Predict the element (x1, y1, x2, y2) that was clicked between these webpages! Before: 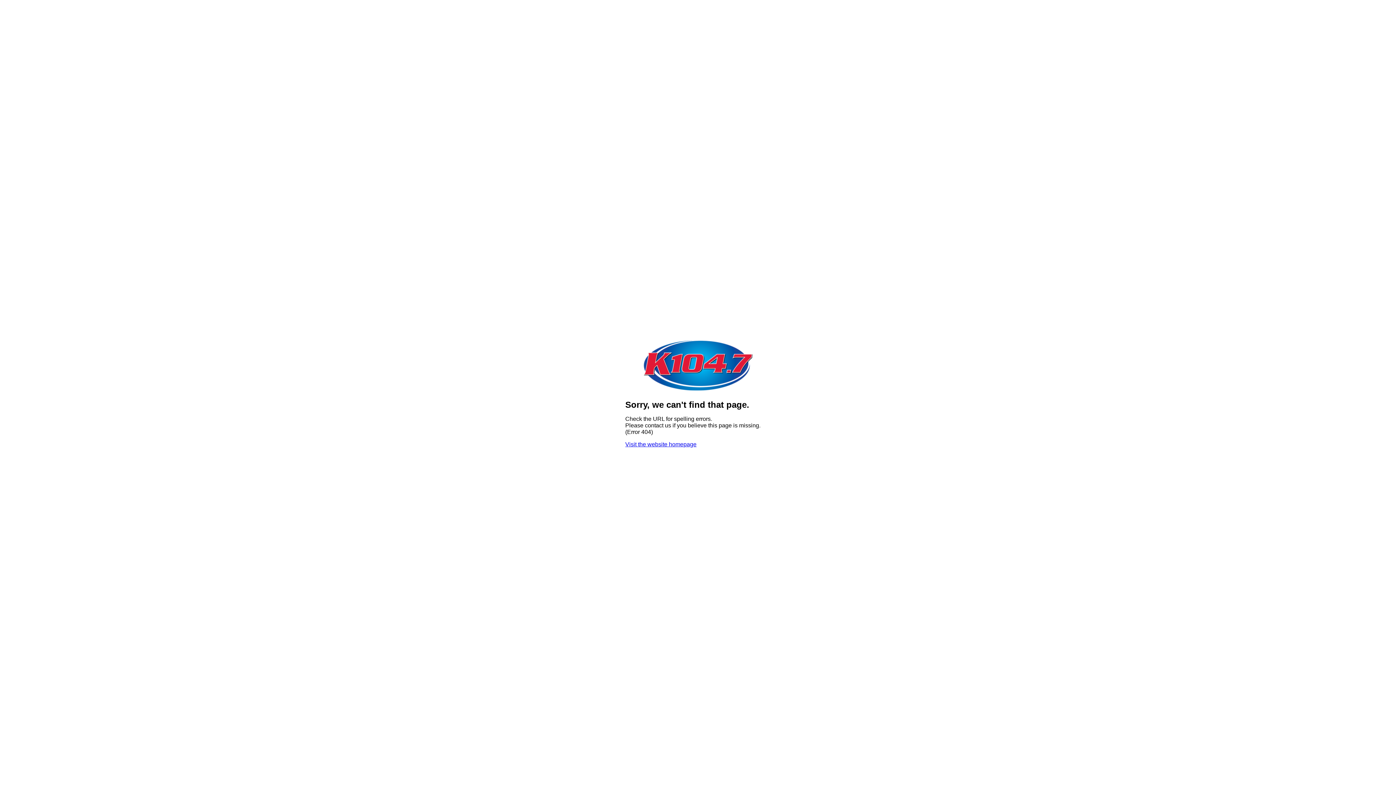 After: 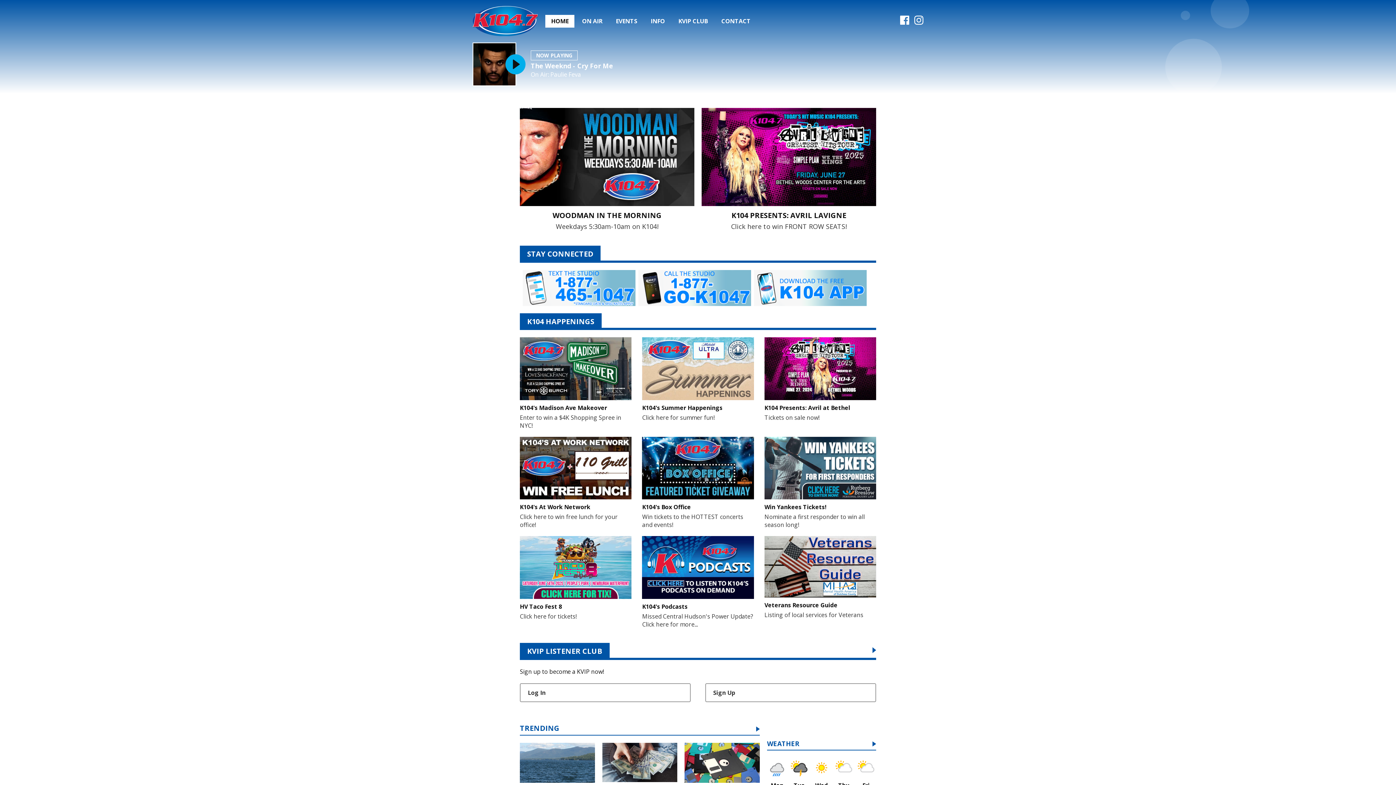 Action: label: Visit the website homepage bbox: (625, 441, 696, 447)